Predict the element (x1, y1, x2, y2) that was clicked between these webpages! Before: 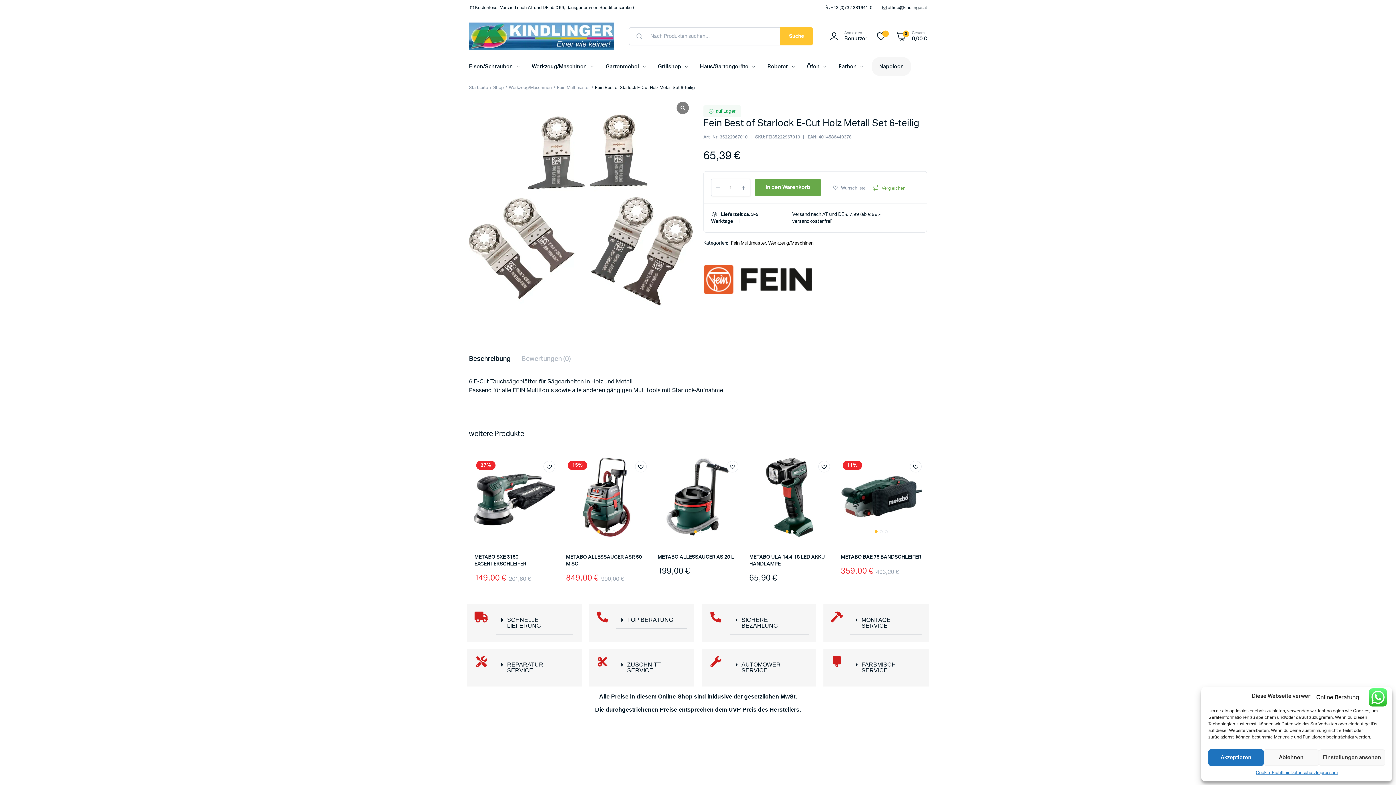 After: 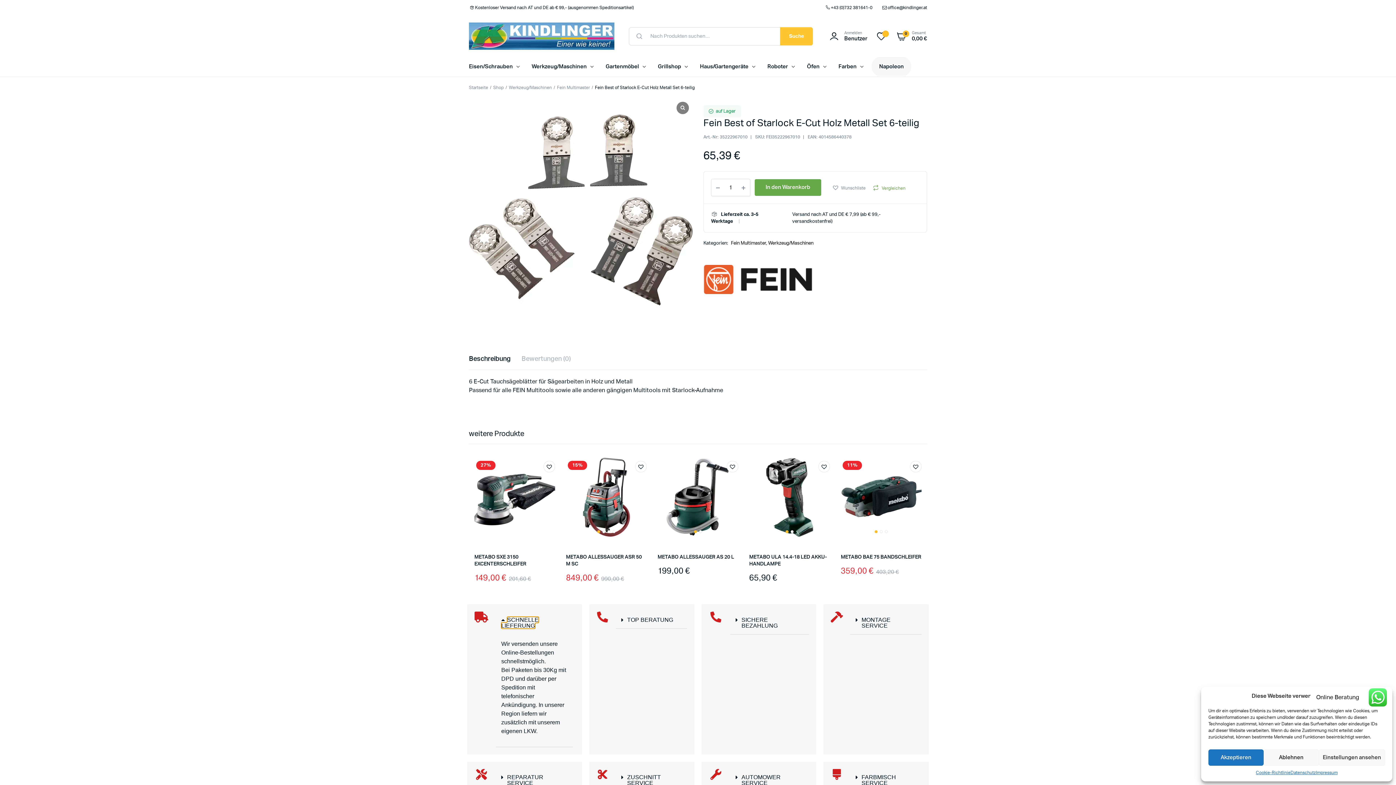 Action: bbox: (507, 617, 540, 629) label: SCHNELLE LIEFERUNG